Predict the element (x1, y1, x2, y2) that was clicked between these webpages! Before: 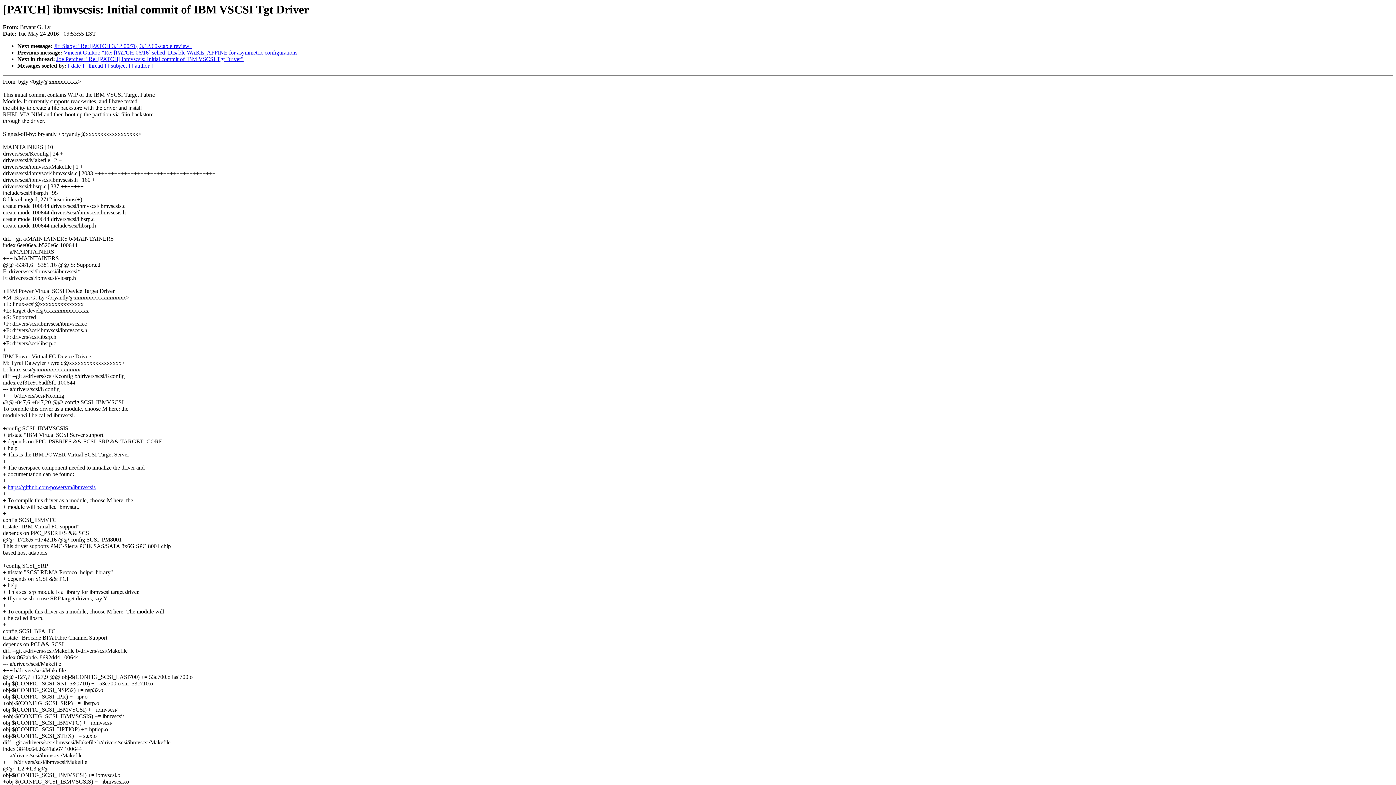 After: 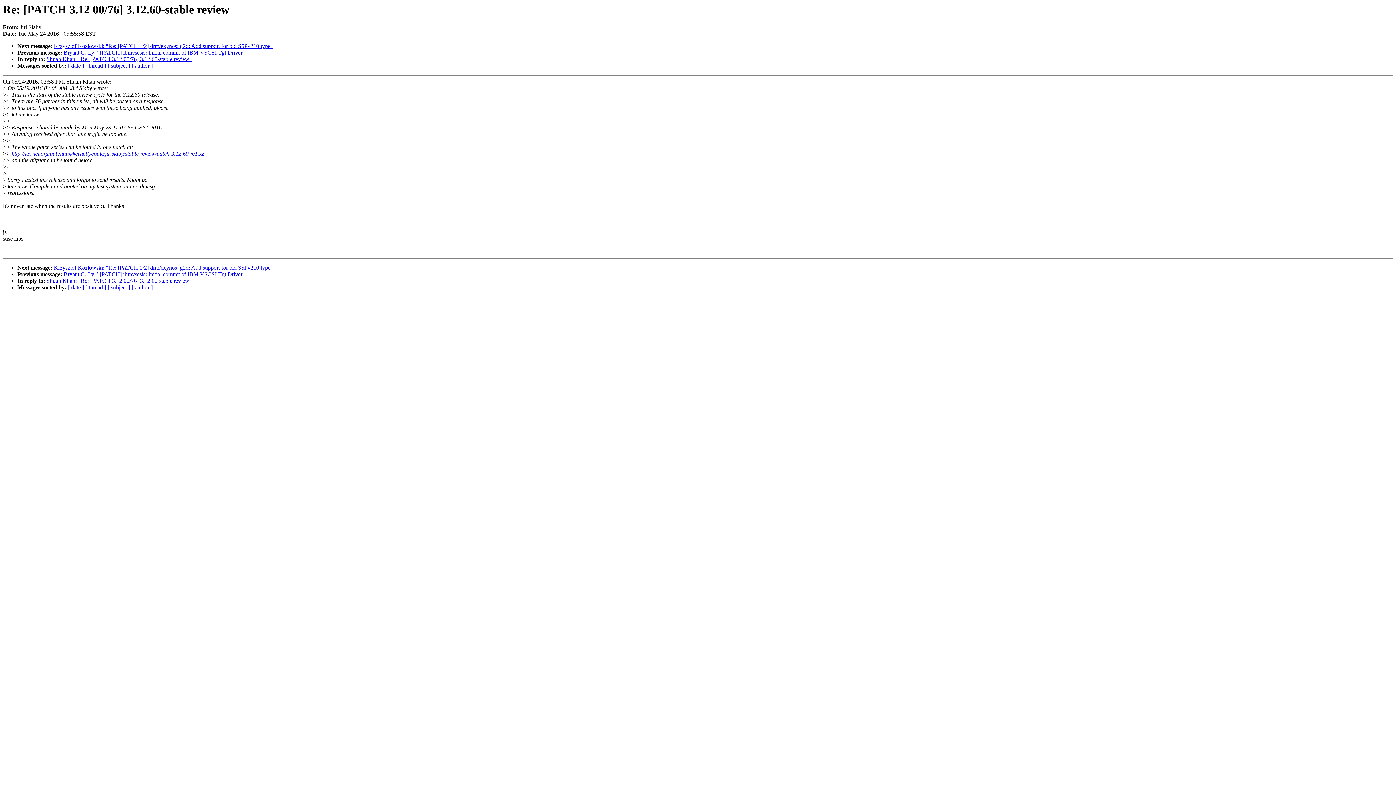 Action: label: Jiri Slaby: "Re: [PATCH 3.12 00/76] 3.12.60-stable review" bbox: (53, 43, 192, 49)